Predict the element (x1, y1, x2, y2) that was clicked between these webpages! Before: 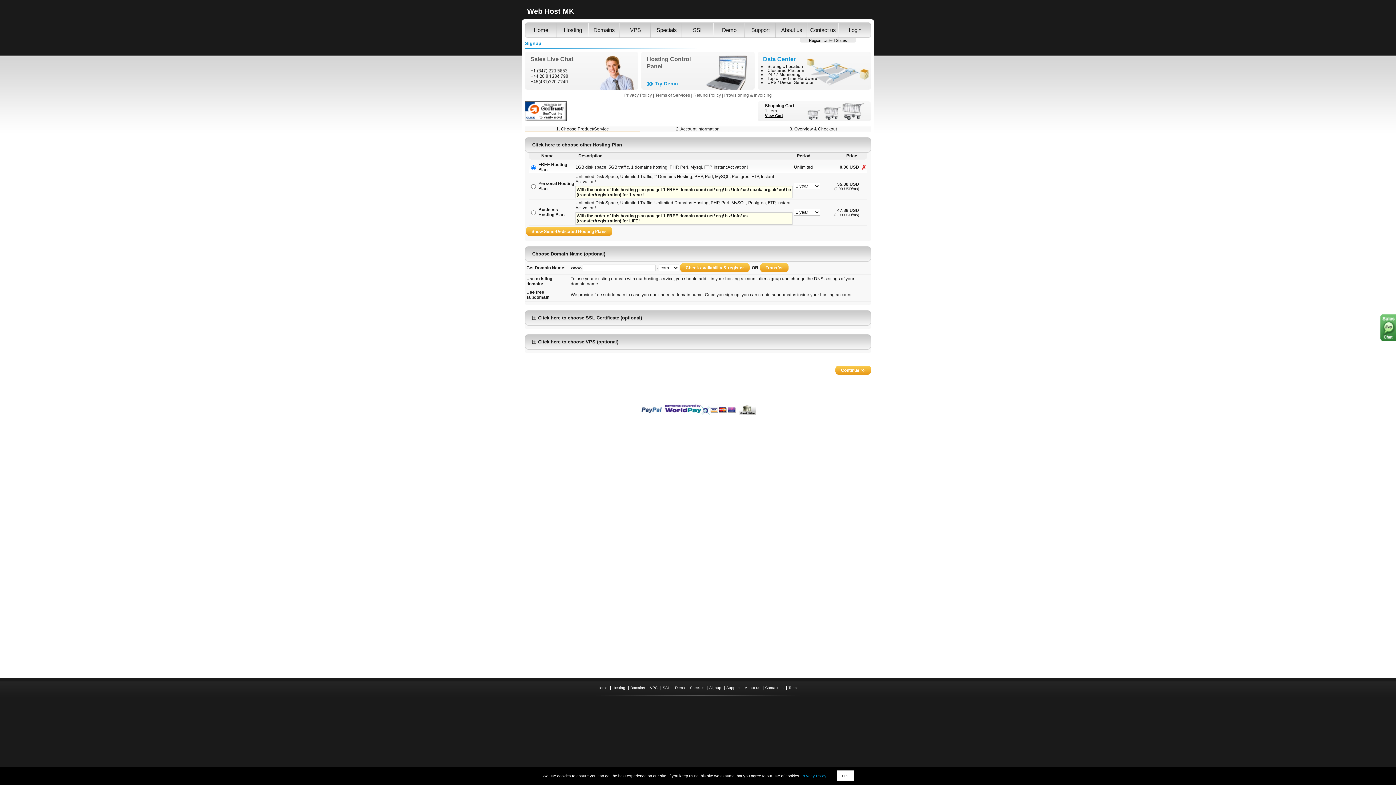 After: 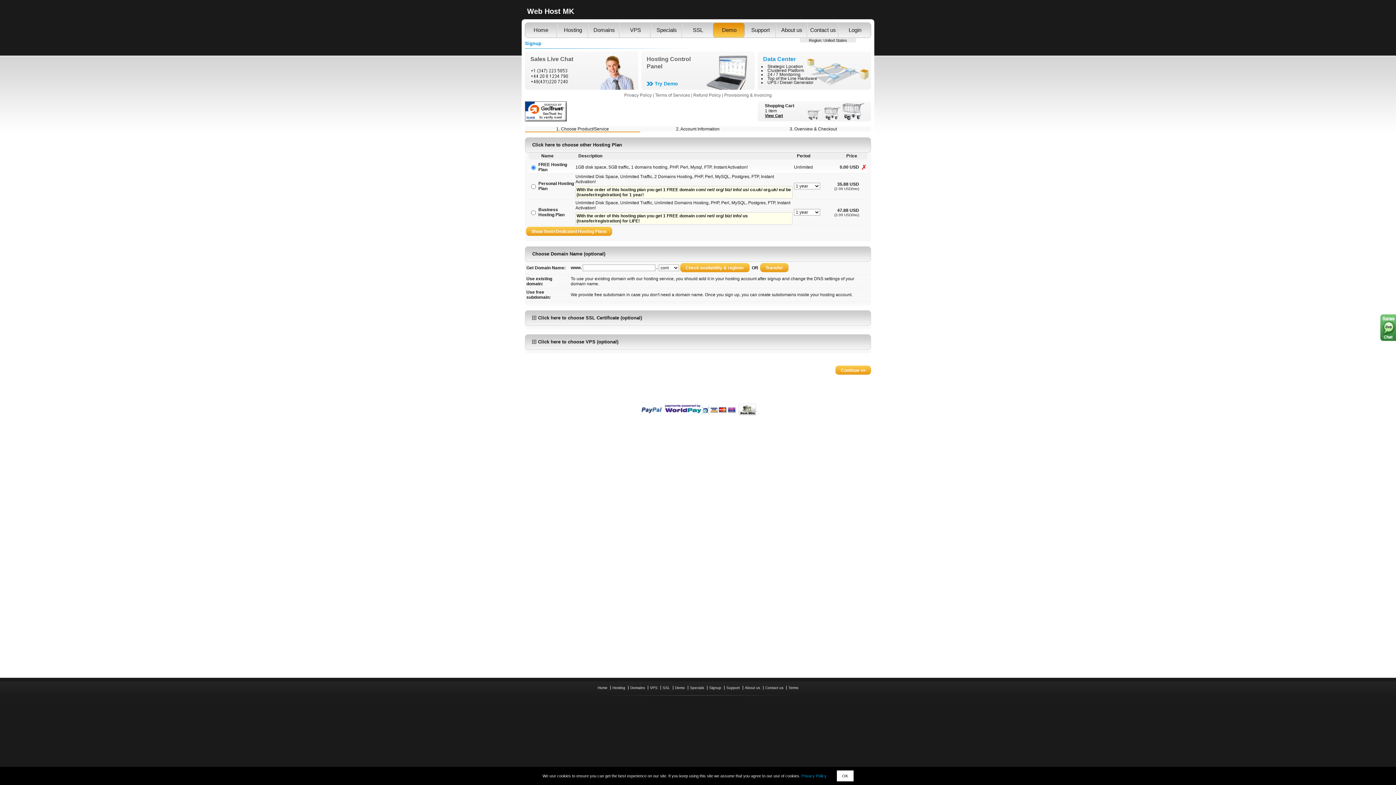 Action: bbox: (713, 22, 742, 38) label: Demo